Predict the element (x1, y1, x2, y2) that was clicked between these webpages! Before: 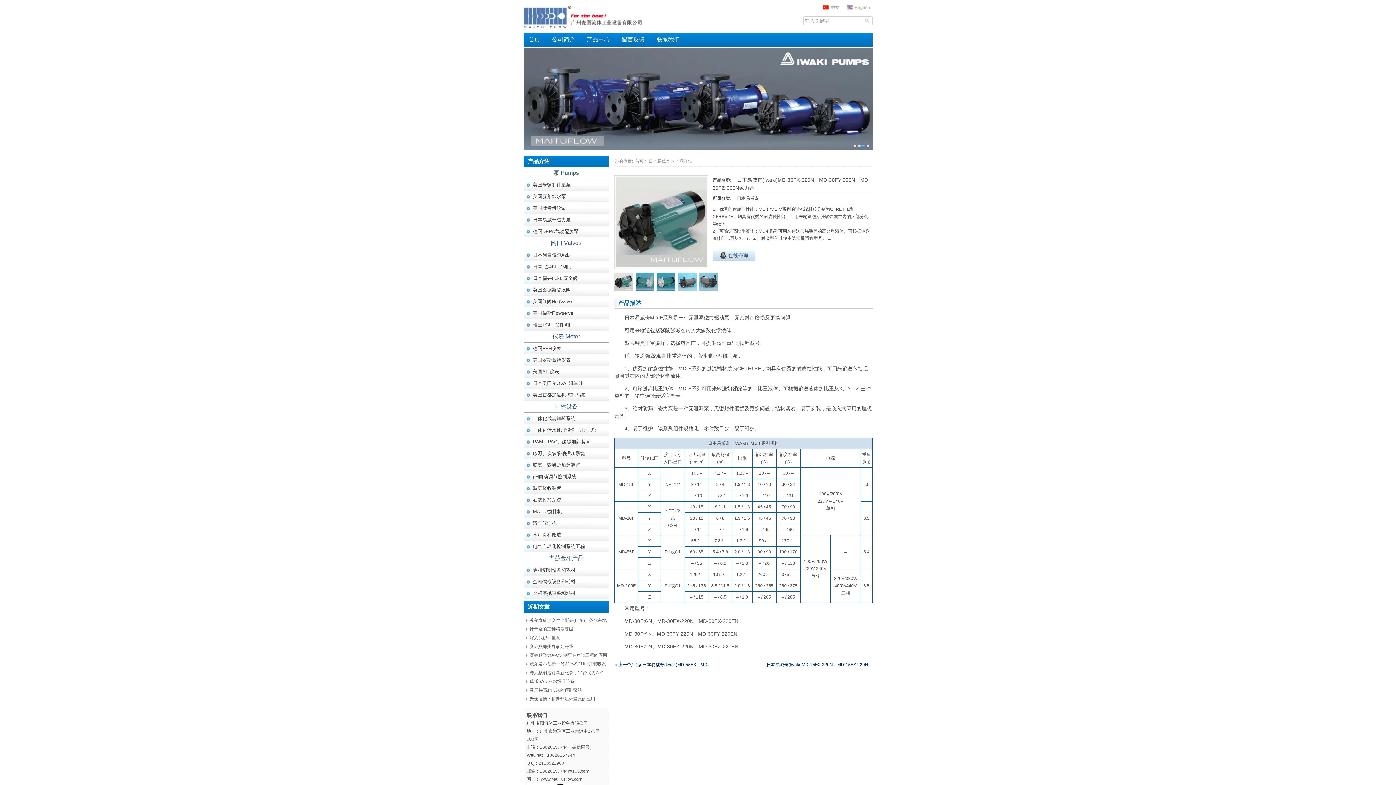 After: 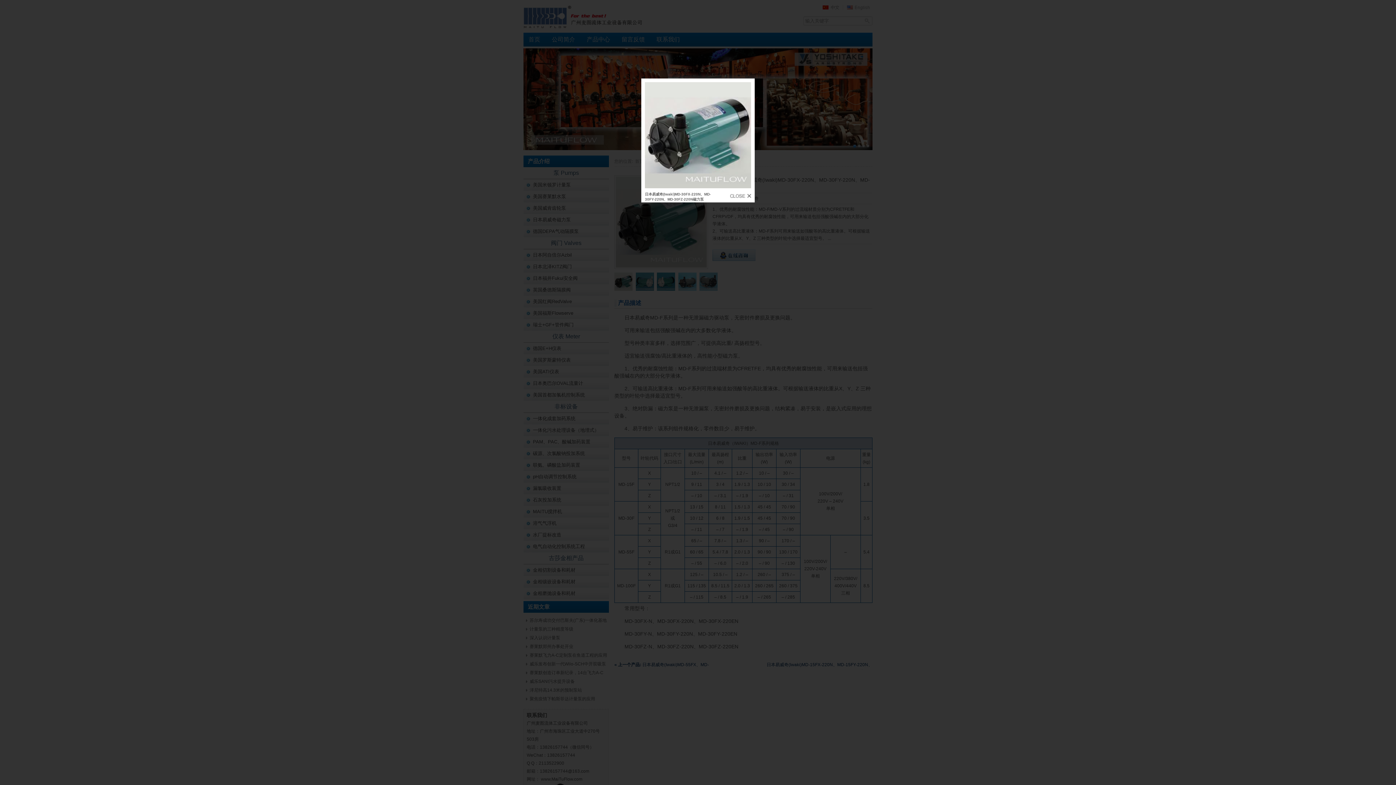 Action: bbox: (616, 263, 706, 268)